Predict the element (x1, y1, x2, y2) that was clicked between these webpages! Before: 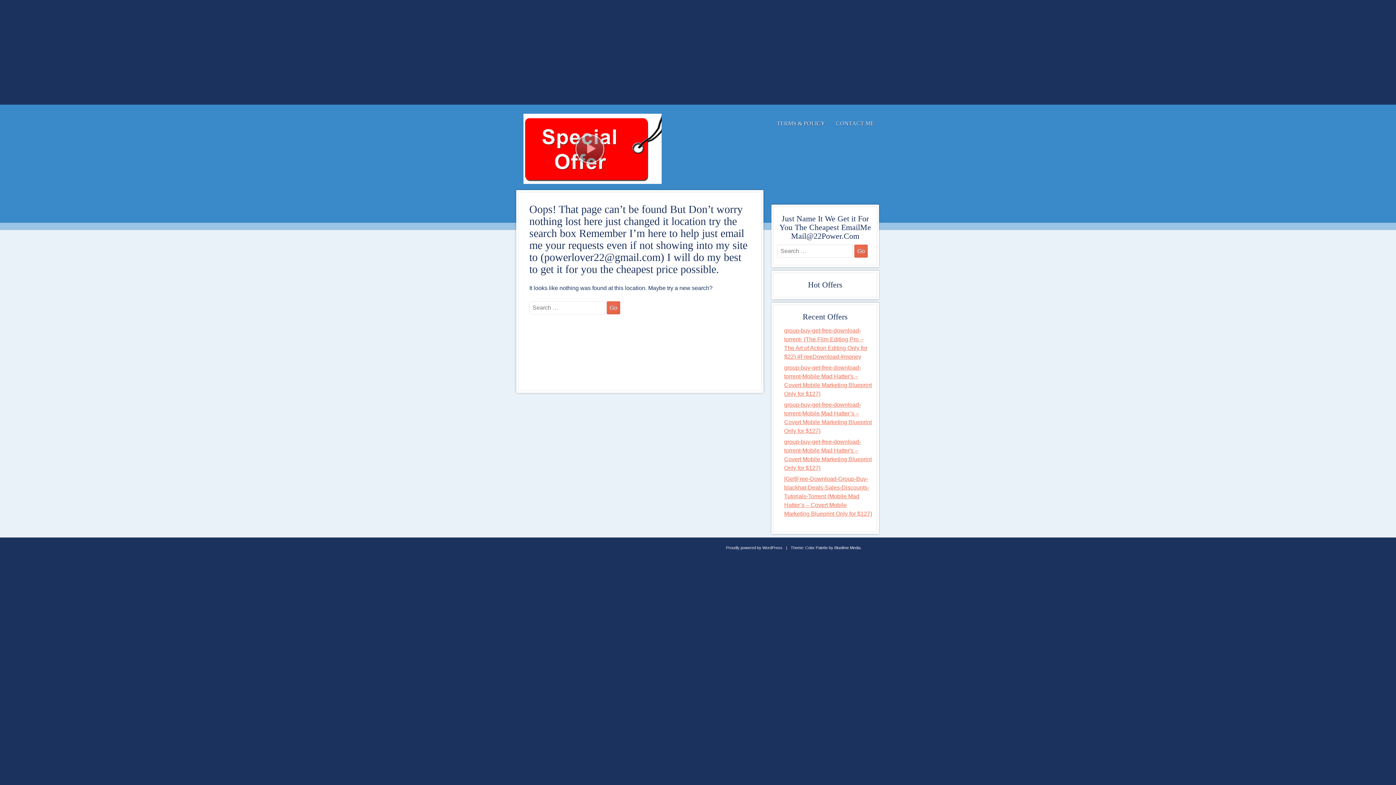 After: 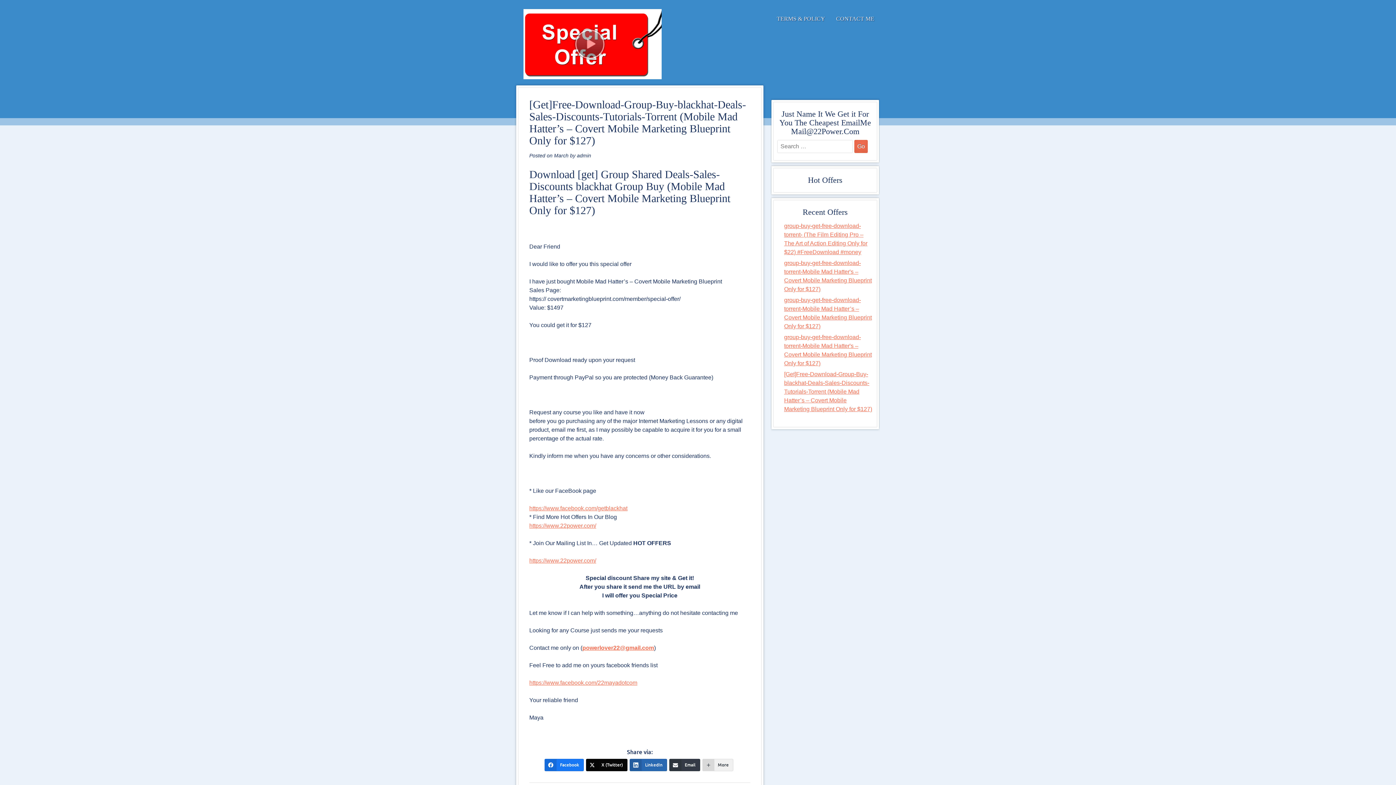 Action: bbox: (784, 476, 872, 517) label: [Get]Free-Download-Group-Buy-blackhat-Deals-Sales-Discounts-Tutorials-Torrent (Mobile Mad Hatter’s – Covert Mobile Marketing Blueprint Only for $127)